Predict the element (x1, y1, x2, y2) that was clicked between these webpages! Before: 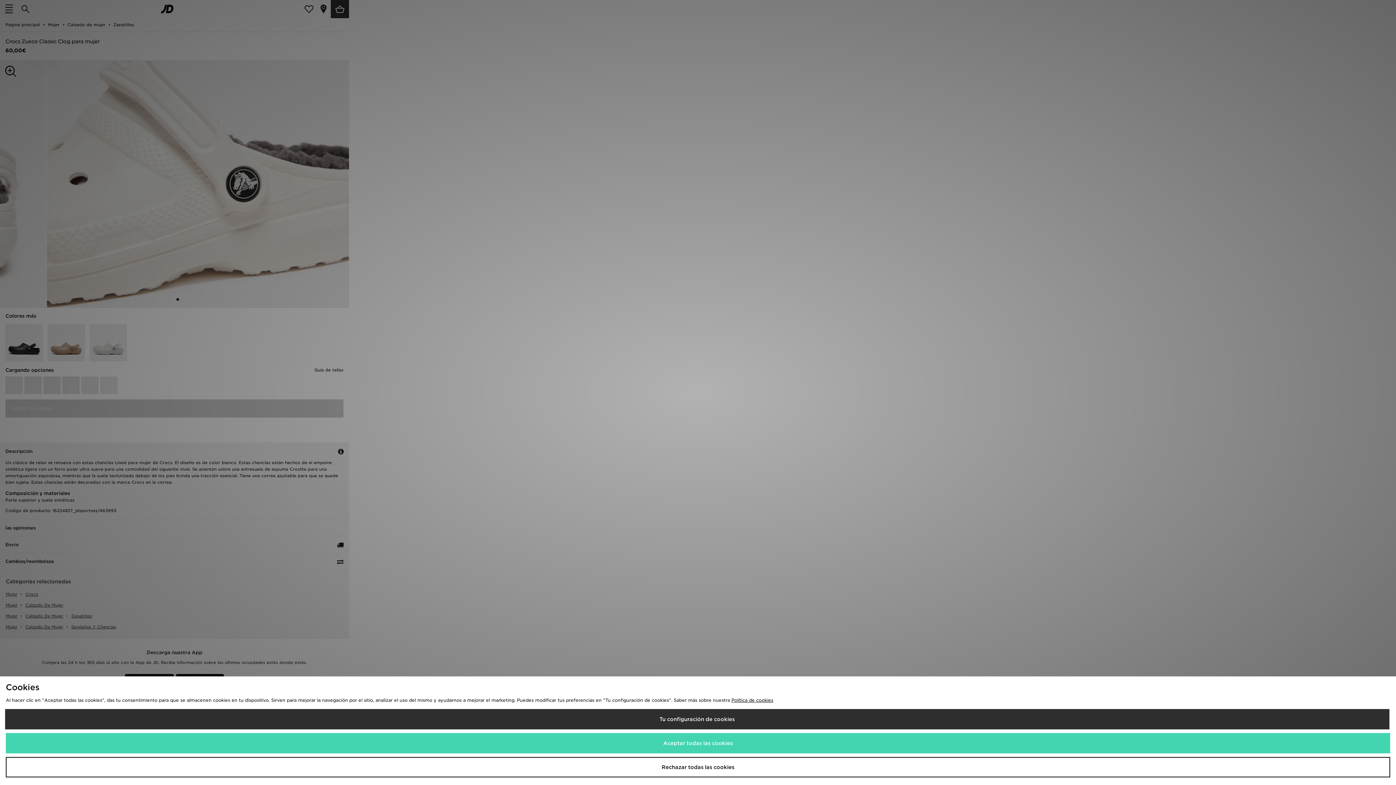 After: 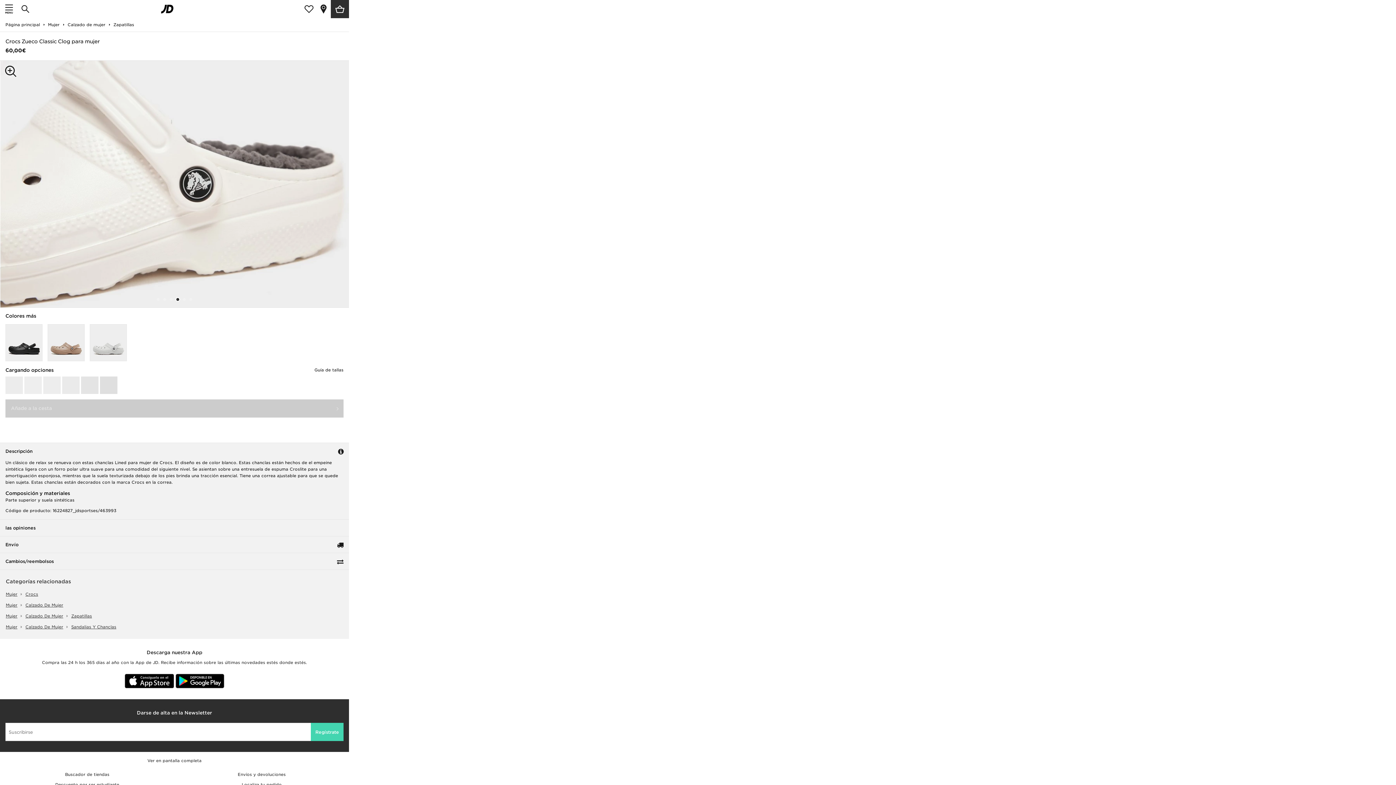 Action: bbox: (5, 757, 1390, 777) label: Rechazar todas las cookies